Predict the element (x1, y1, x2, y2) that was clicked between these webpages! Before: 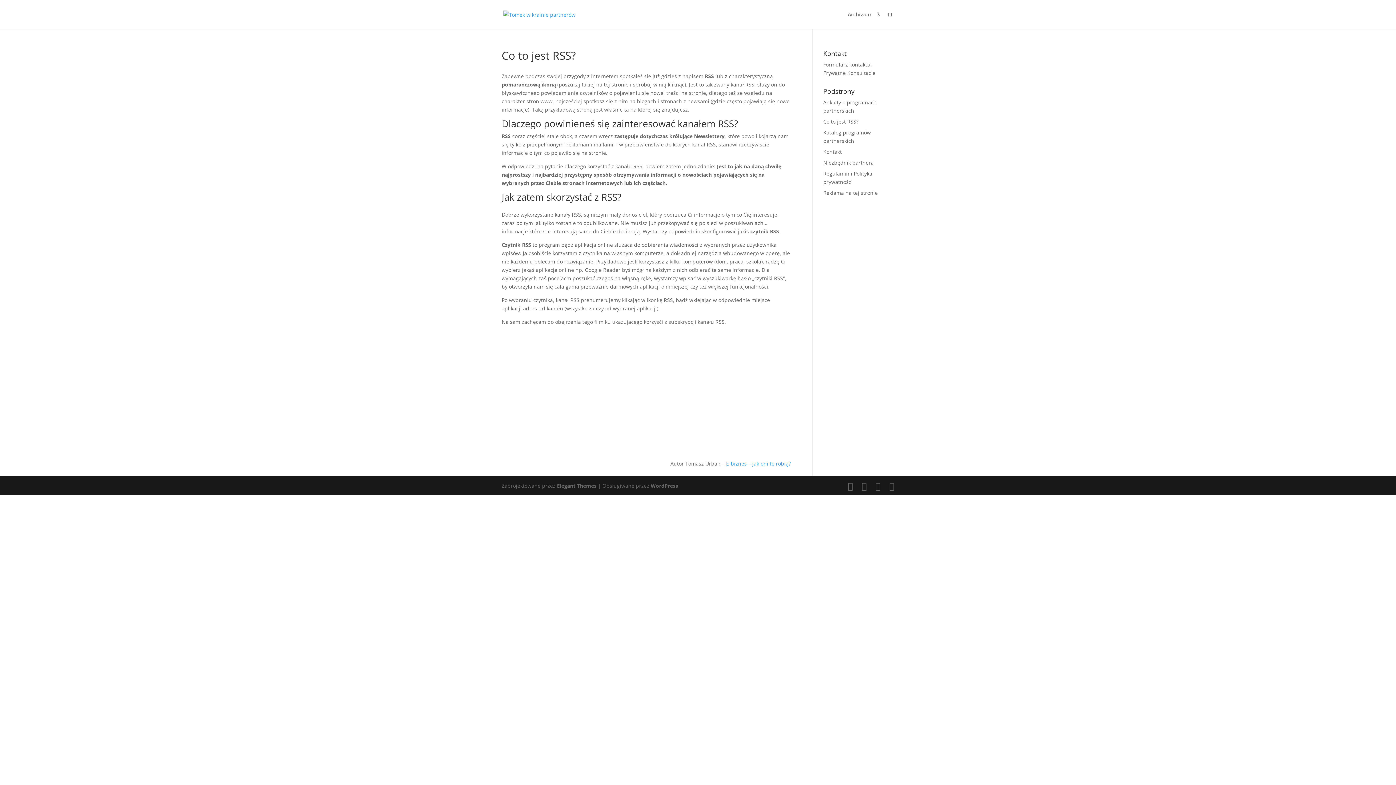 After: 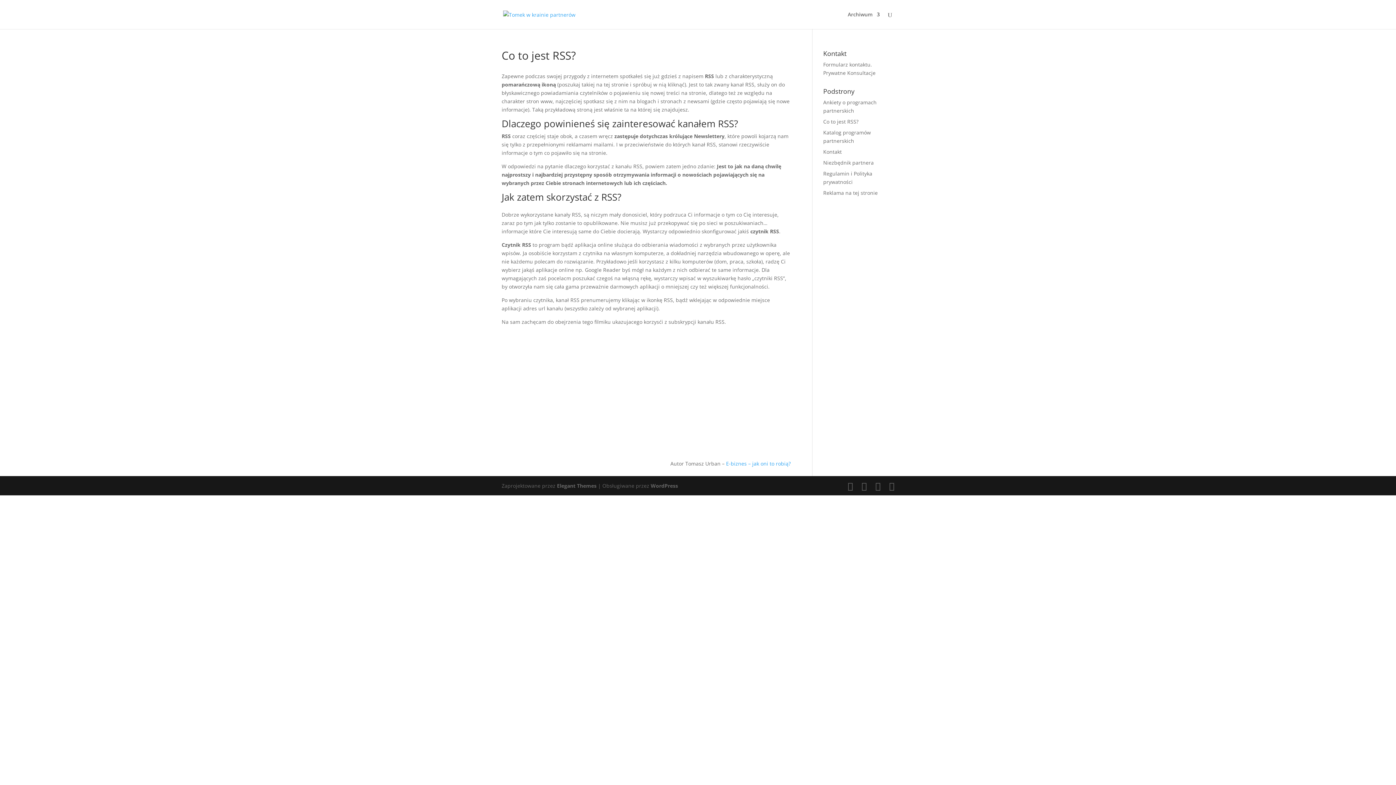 Action: label: Co to jest RSS? bbox: (823, 118, 858, 125)